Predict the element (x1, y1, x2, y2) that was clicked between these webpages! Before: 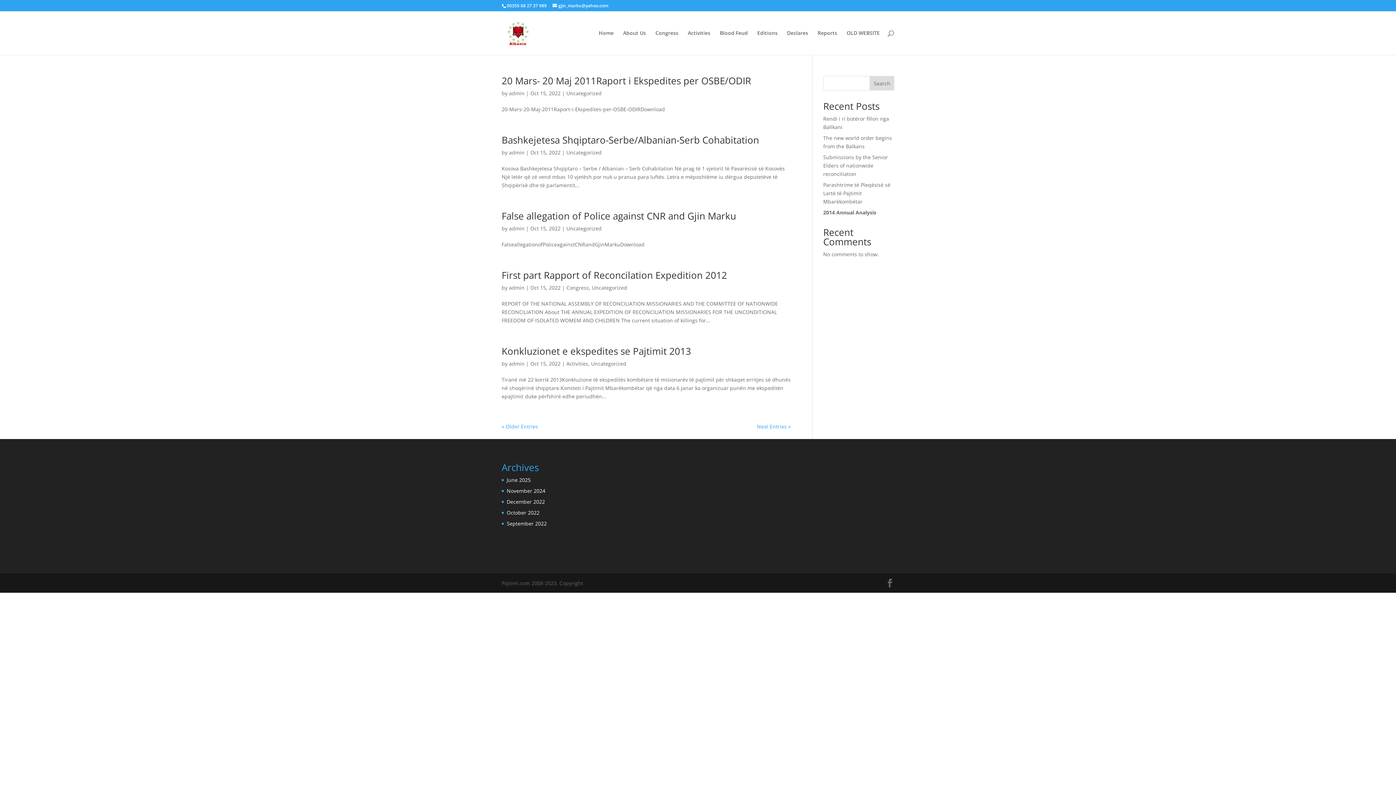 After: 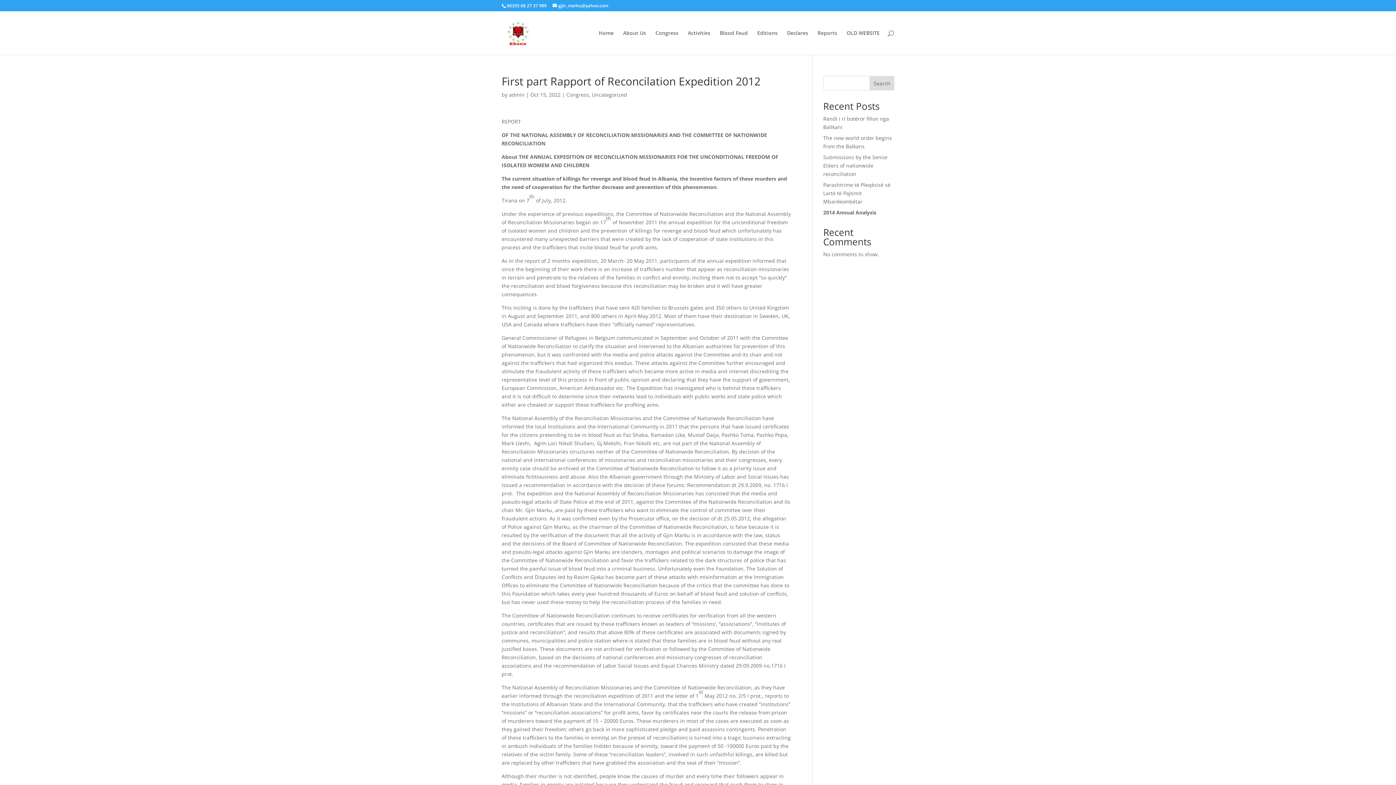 Action: bbox: (501, 268, 727, 281) label: First part Rapport of Reconcilation Expedition 2012